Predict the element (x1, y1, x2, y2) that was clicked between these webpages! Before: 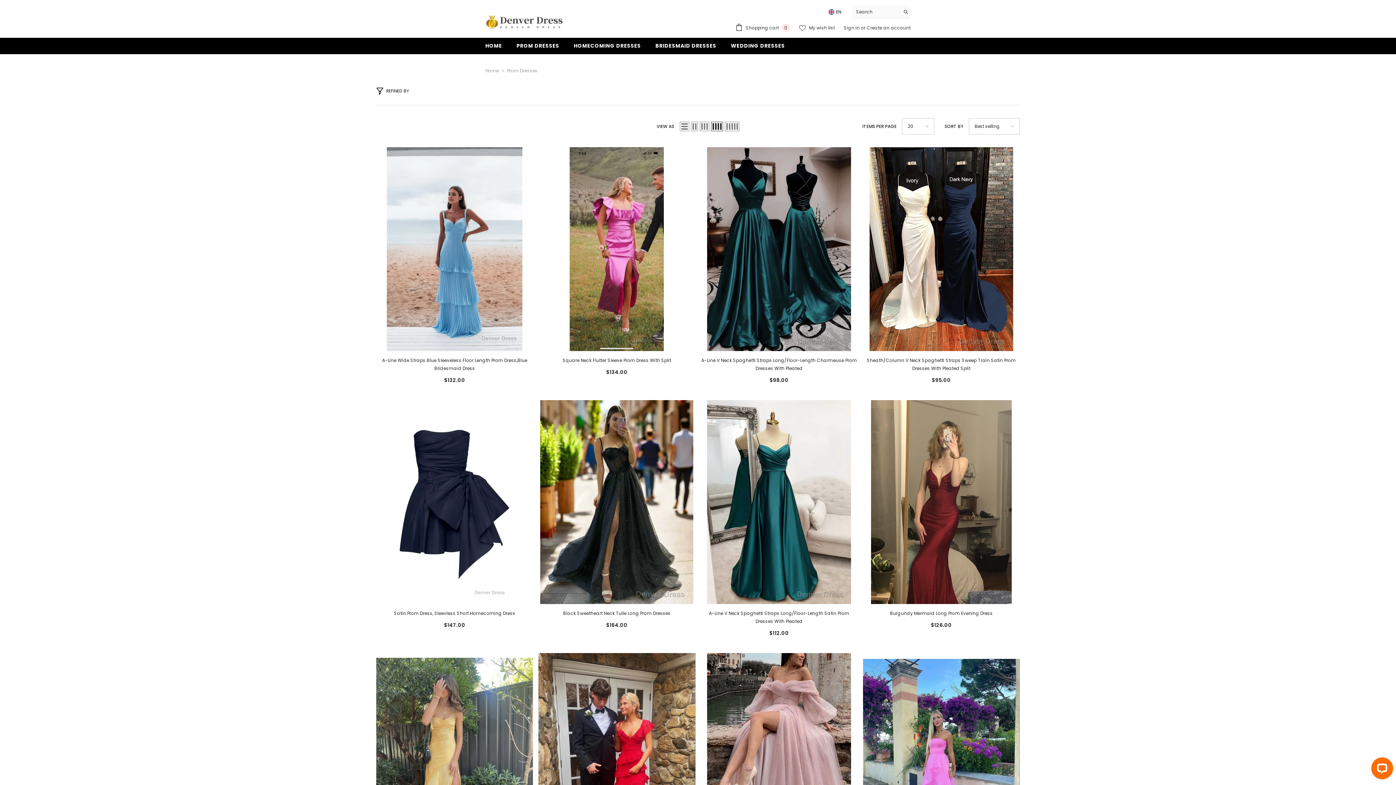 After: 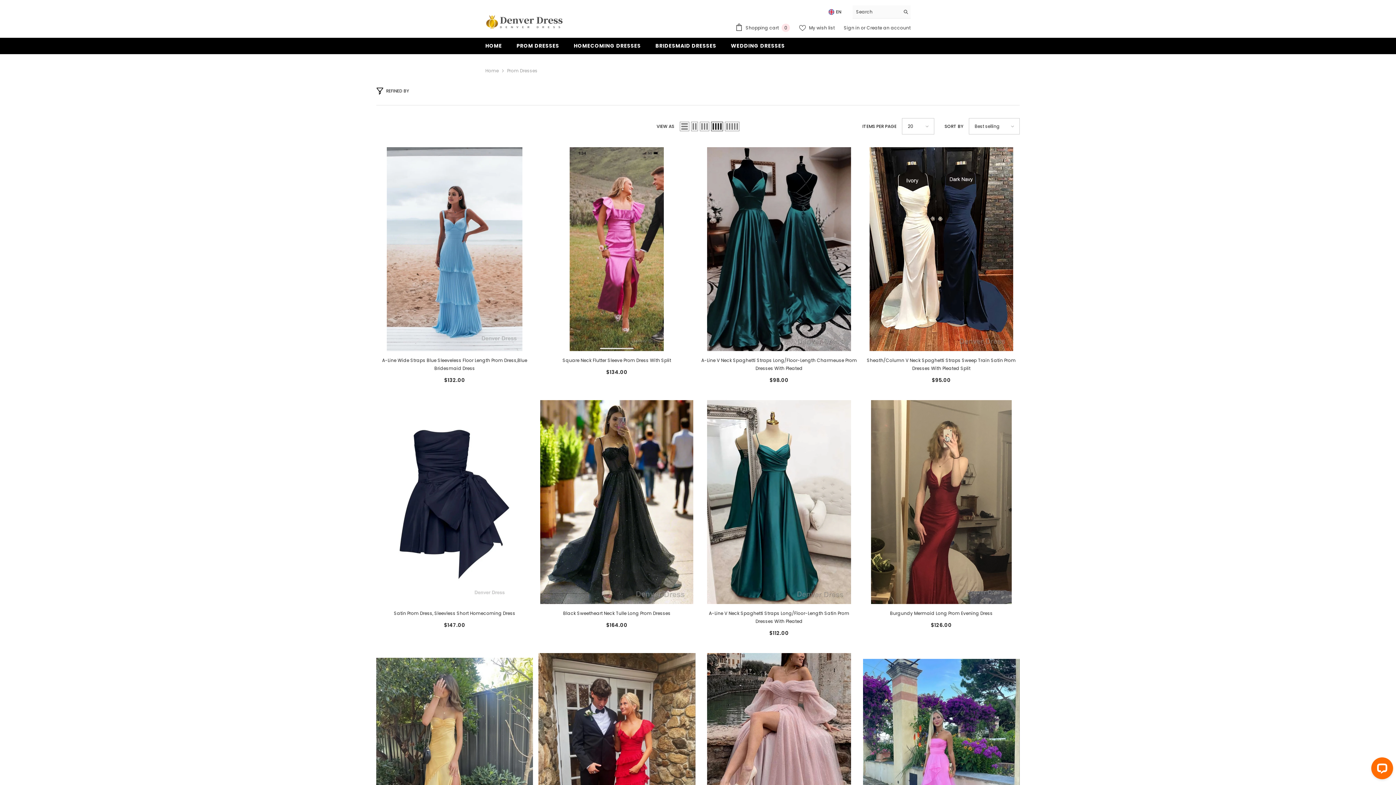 Action: label: Grid 4 bbox: (711, 121, 723, 131)